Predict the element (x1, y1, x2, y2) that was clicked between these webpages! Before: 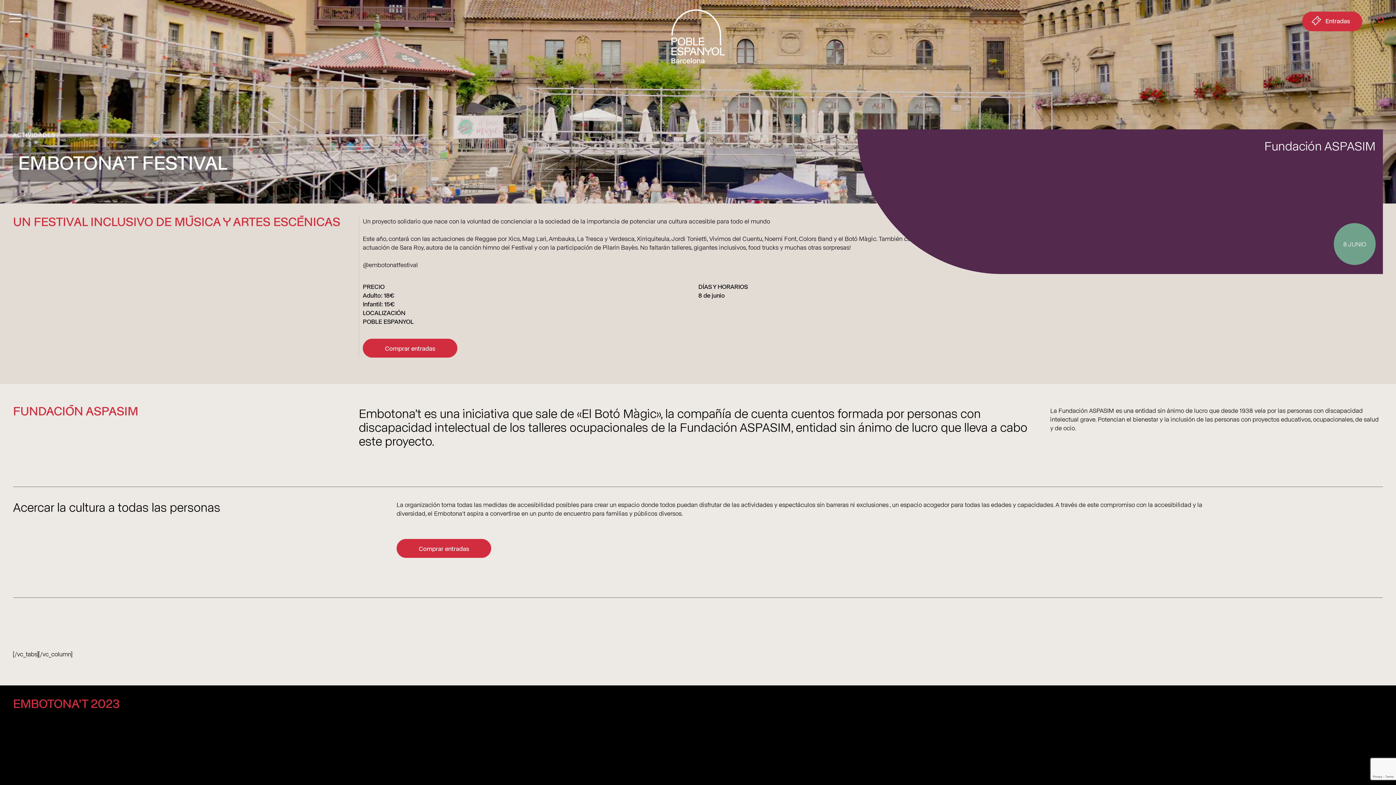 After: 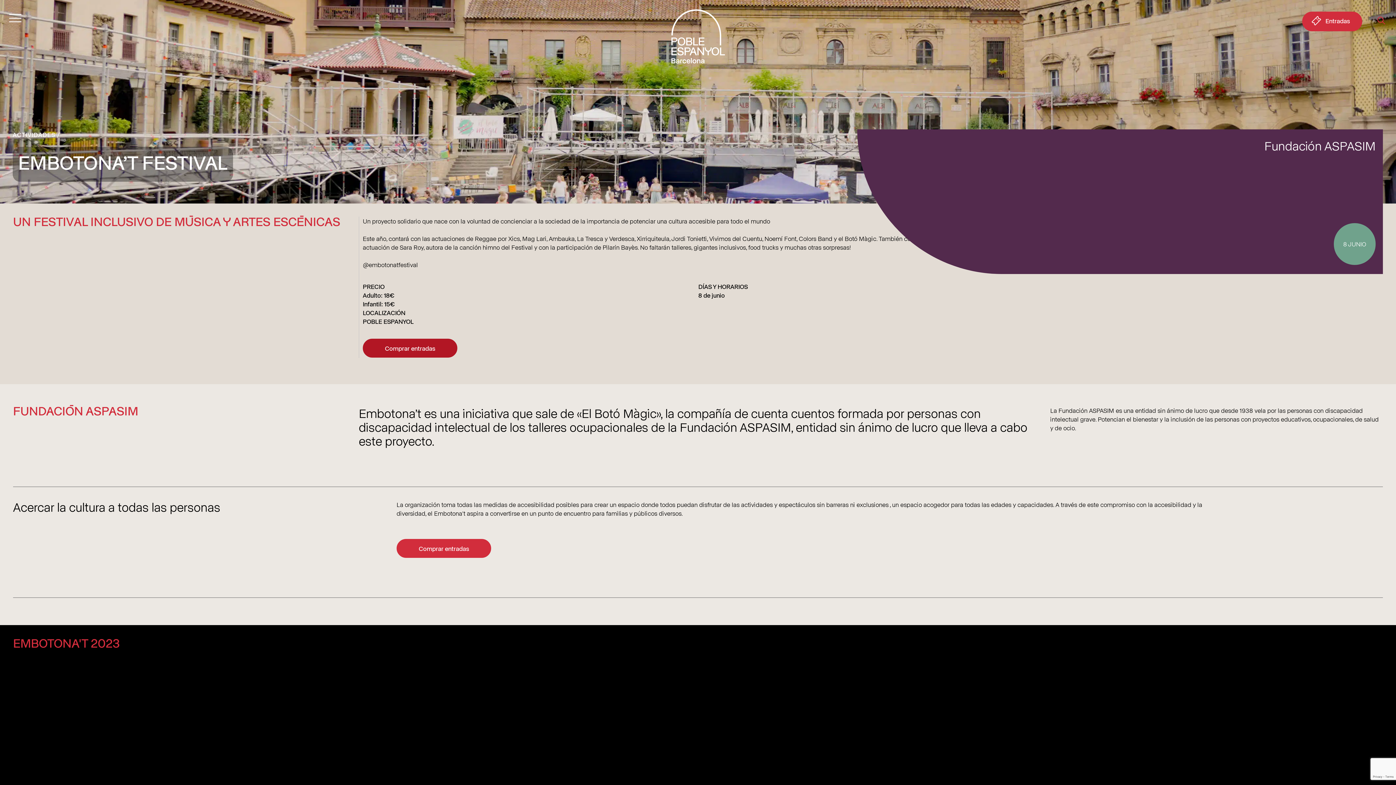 Action: label: Comprar entradas bbox: (362, 338, 457, 357)